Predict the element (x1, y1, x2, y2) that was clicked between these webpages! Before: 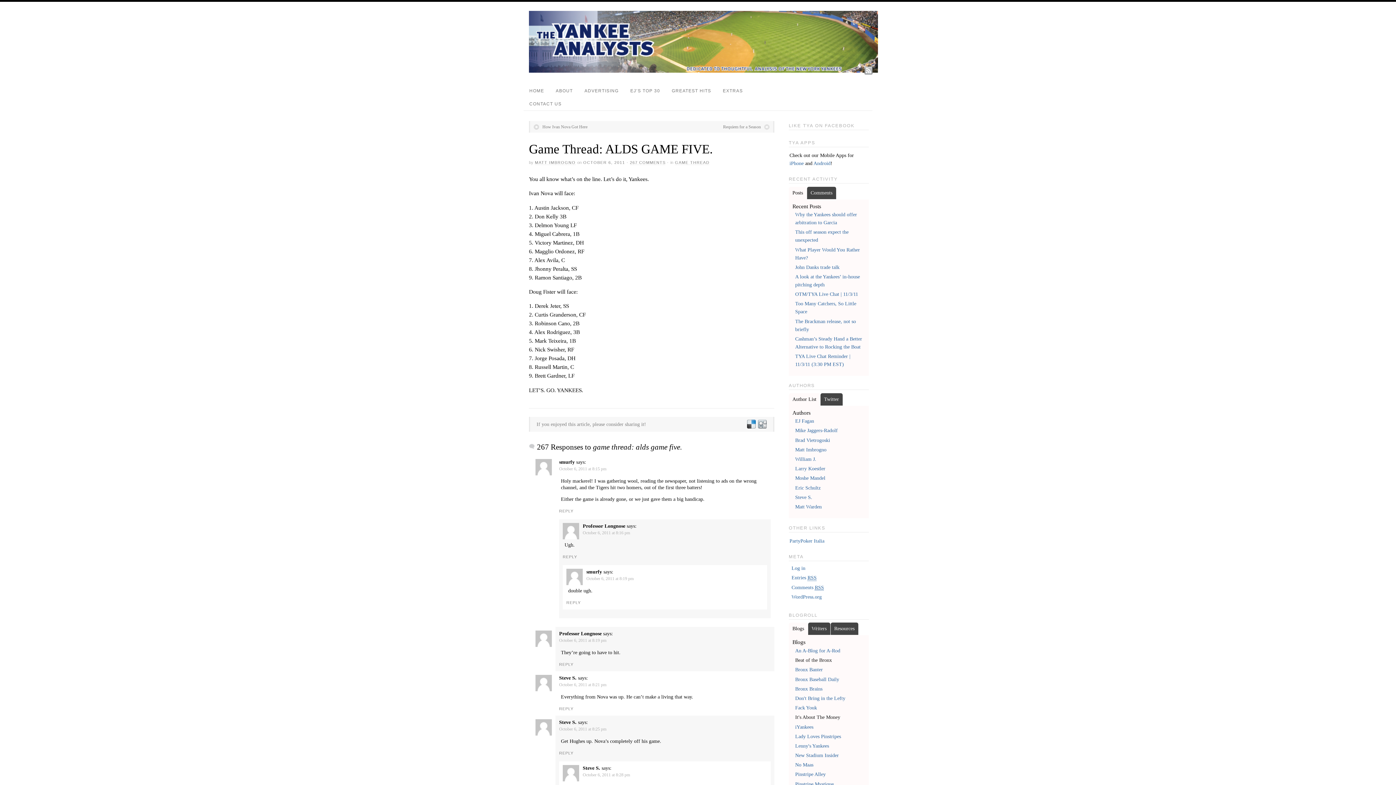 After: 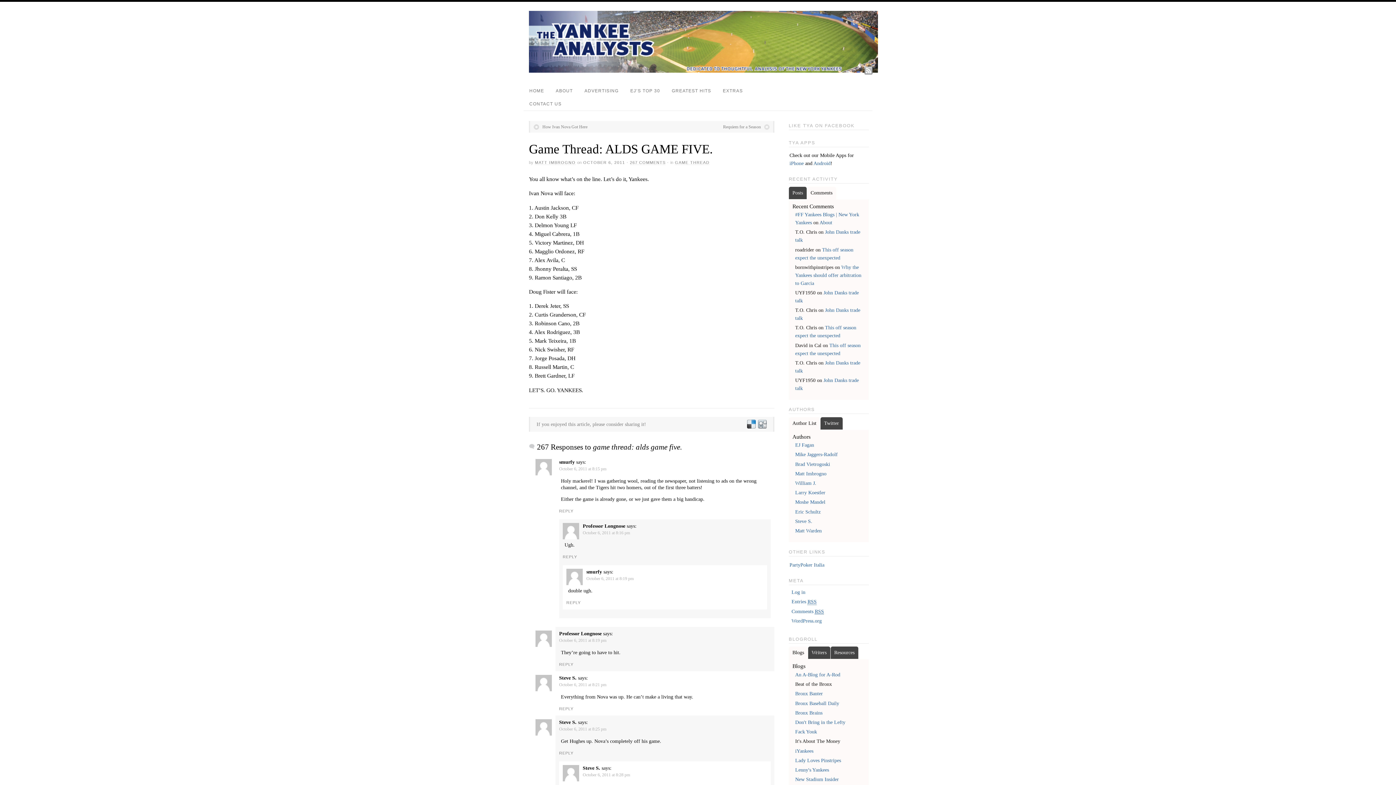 Action: label: Comments bbox: (807, 186, 836, 199)